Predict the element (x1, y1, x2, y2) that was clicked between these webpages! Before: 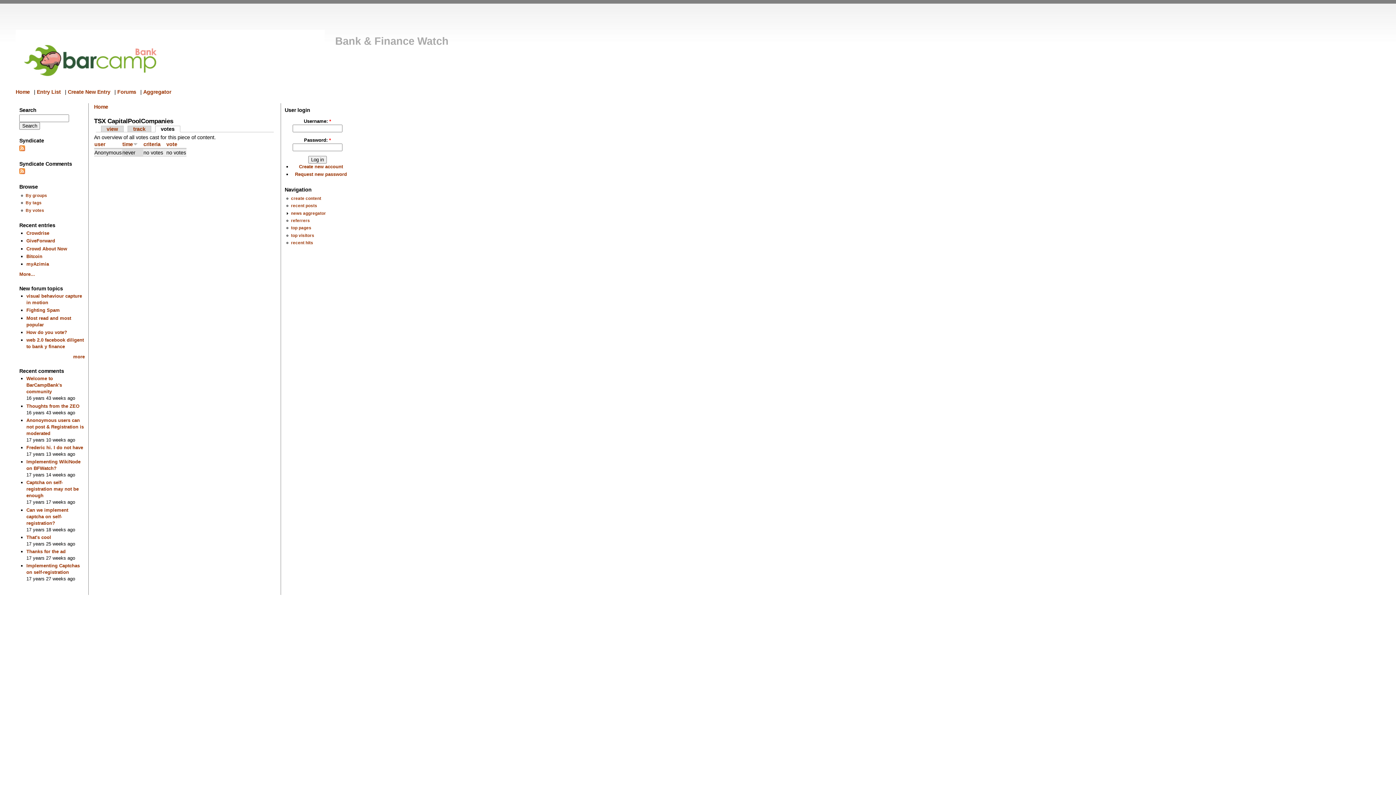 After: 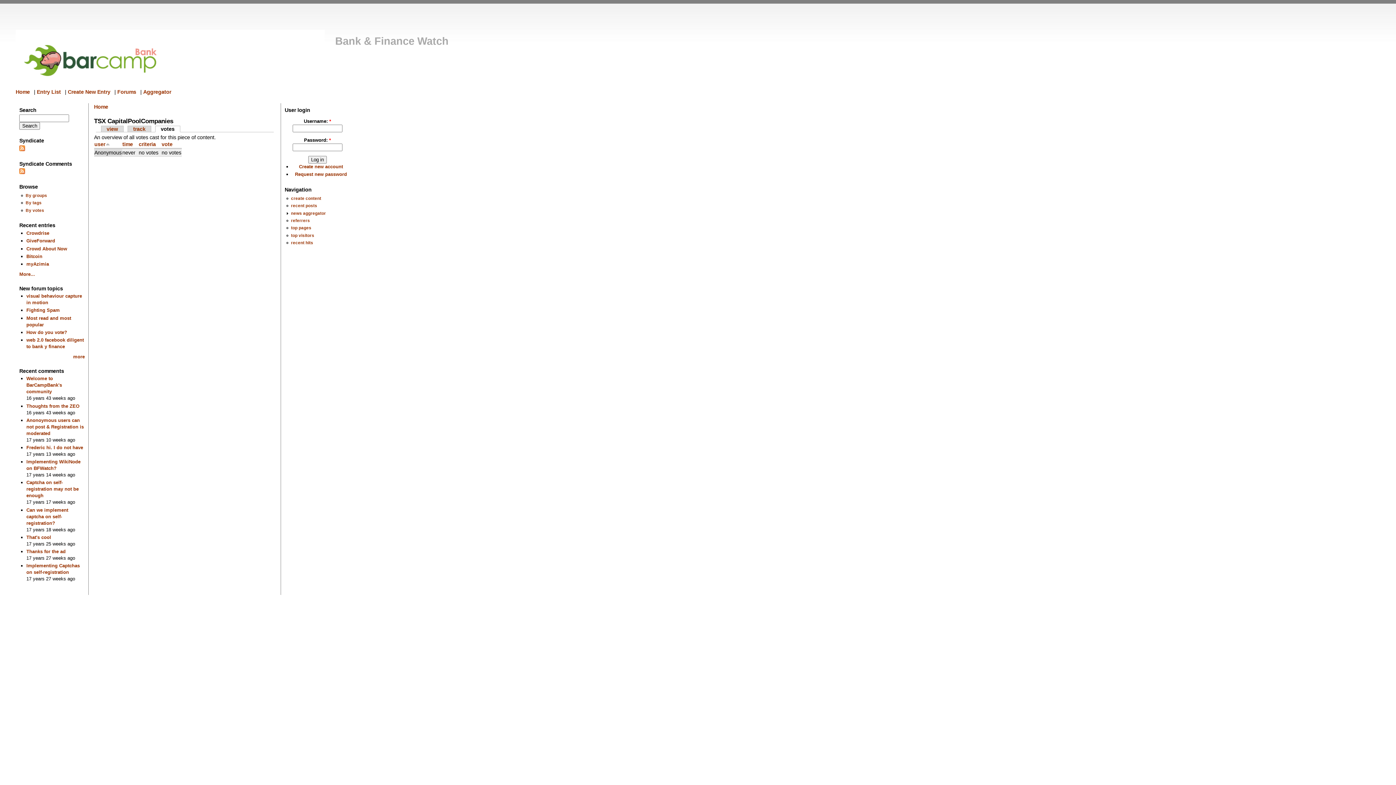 Action: bbox: (94, 141, 105, 147) label: user